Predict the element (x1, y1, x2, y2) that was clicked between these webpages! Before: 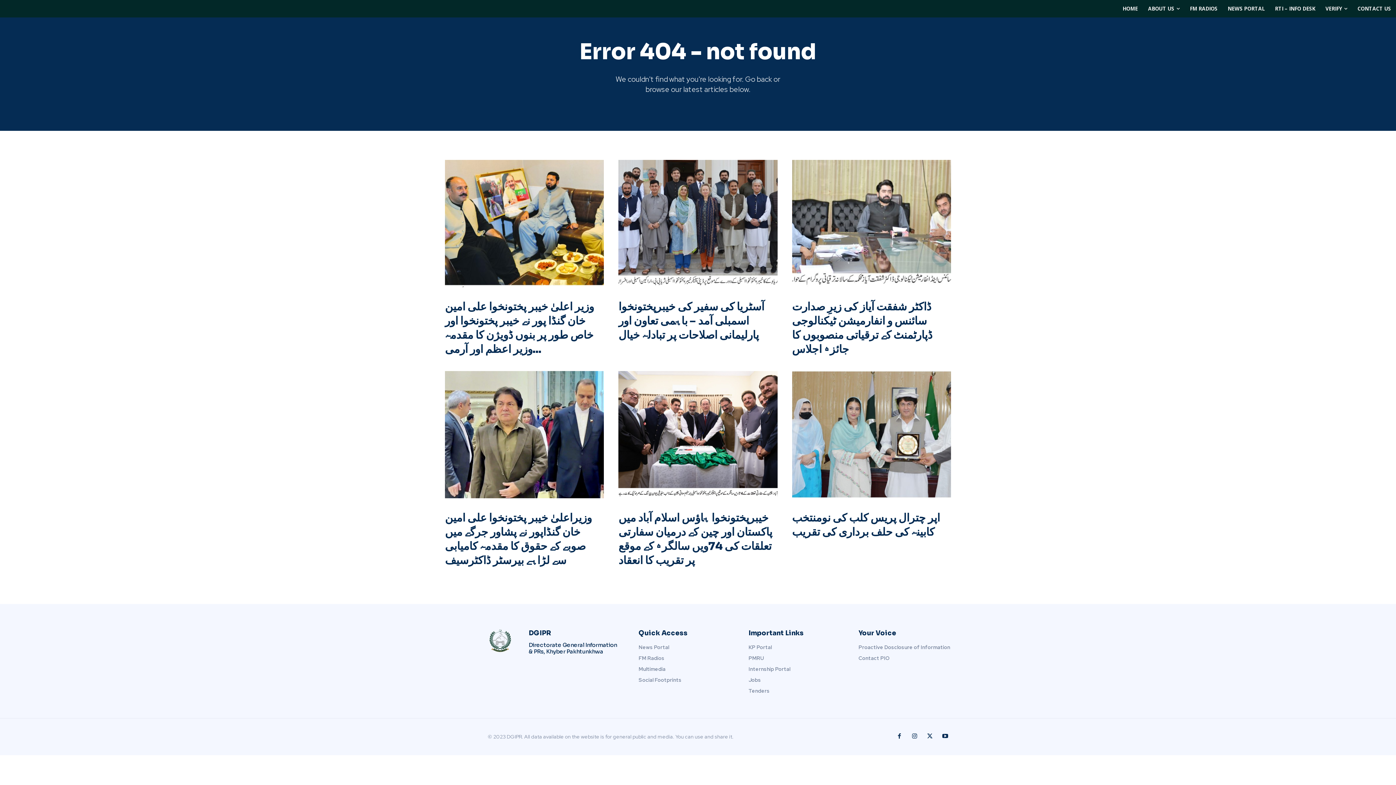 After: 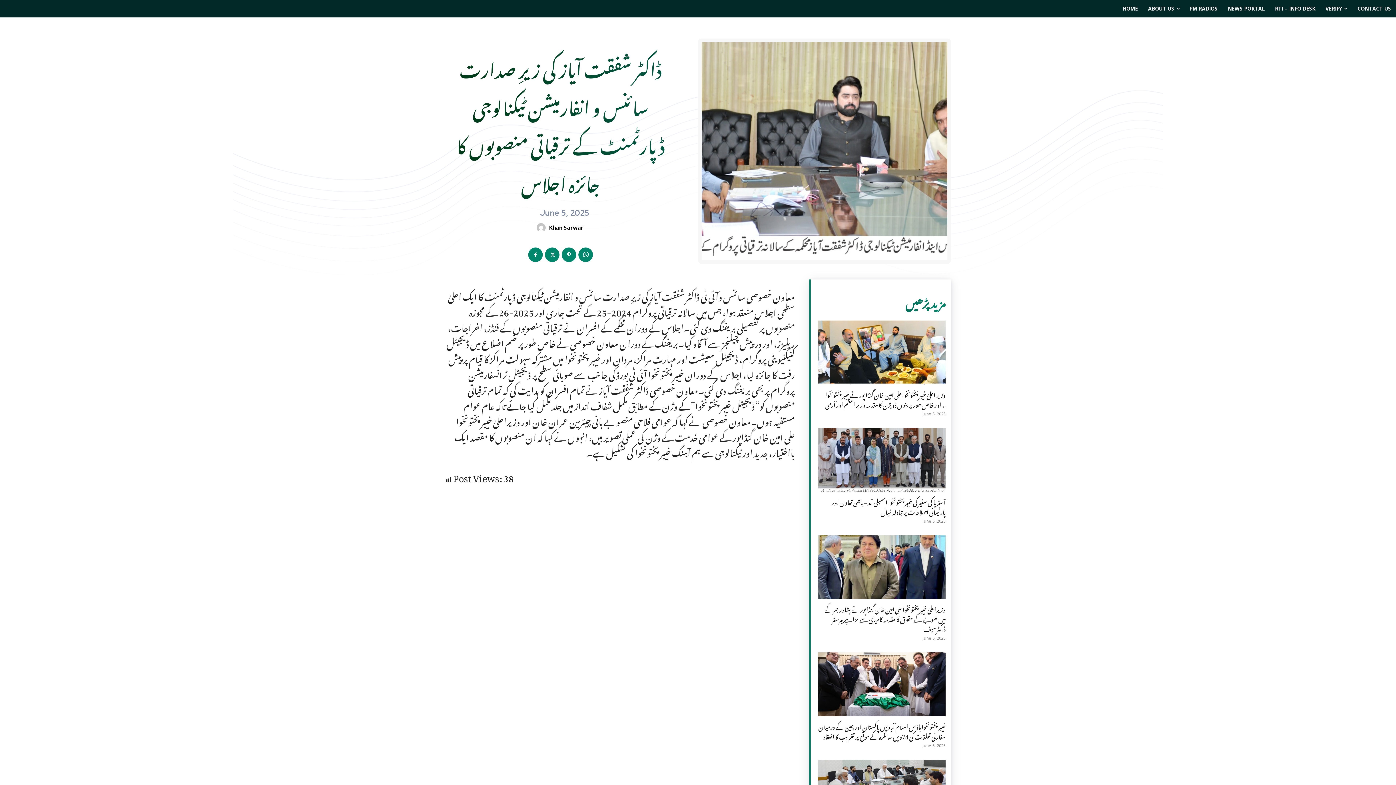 Action: bbox: (792, 299, 932, 356) label: ڈاکٹر شفقت آیاز کی زیرِ صدارت سائنس و انفارمیشن ٹیکنالوجی ڈپارٹمنٹ کے ترقیاتی منصوبوں کا جائزہ اجلاس